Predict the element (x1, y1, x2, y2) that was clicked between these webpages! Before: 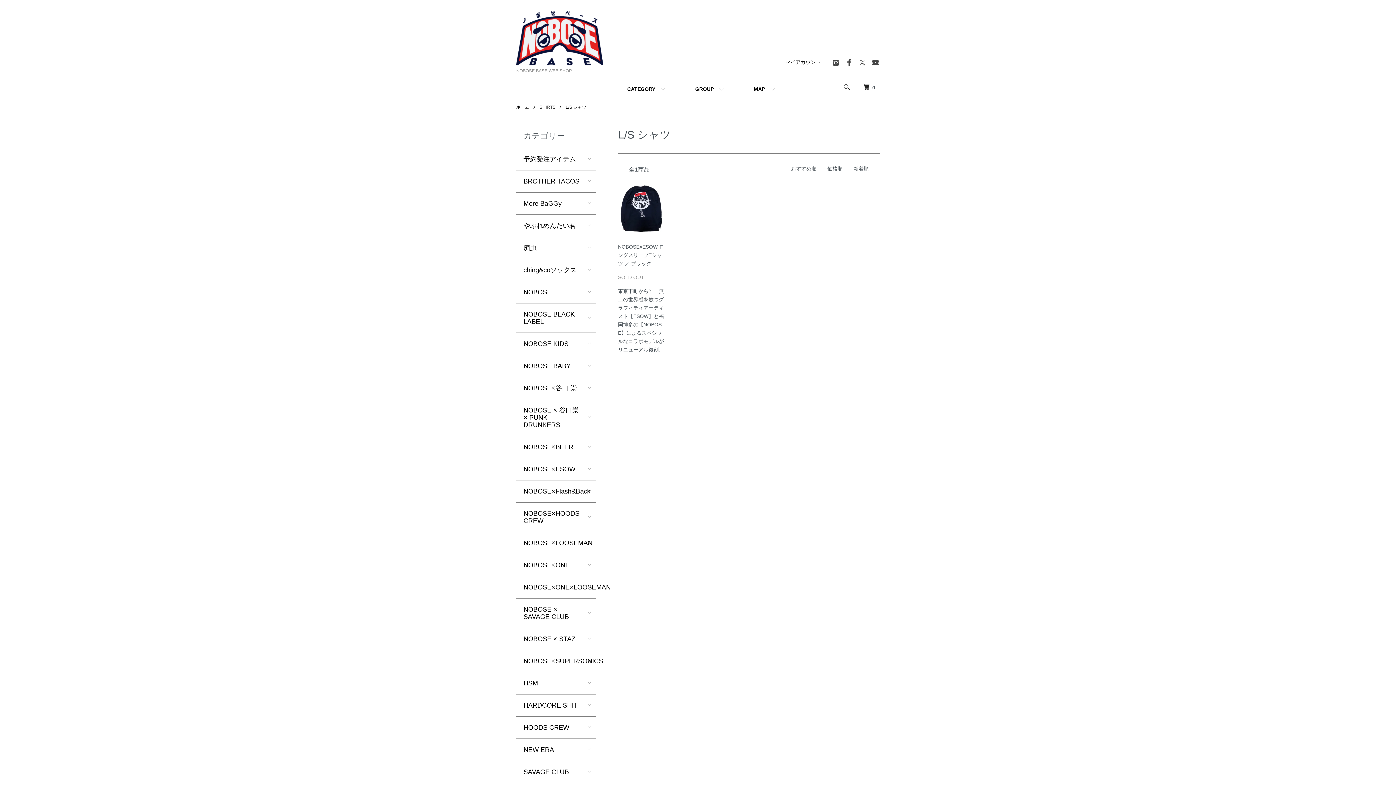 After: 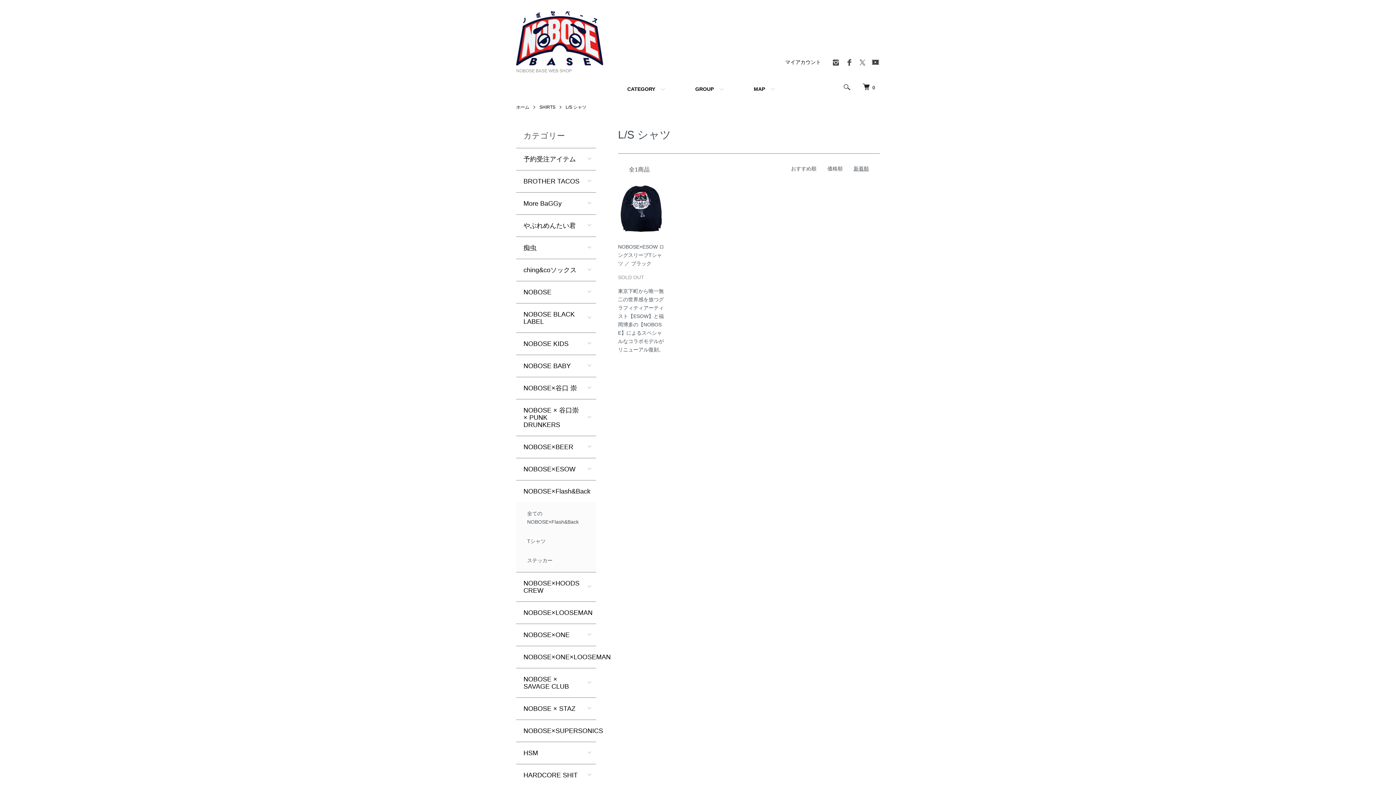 Action: bbox: (516, 480, 596, 502) label: NOBOSE×Flash&Back